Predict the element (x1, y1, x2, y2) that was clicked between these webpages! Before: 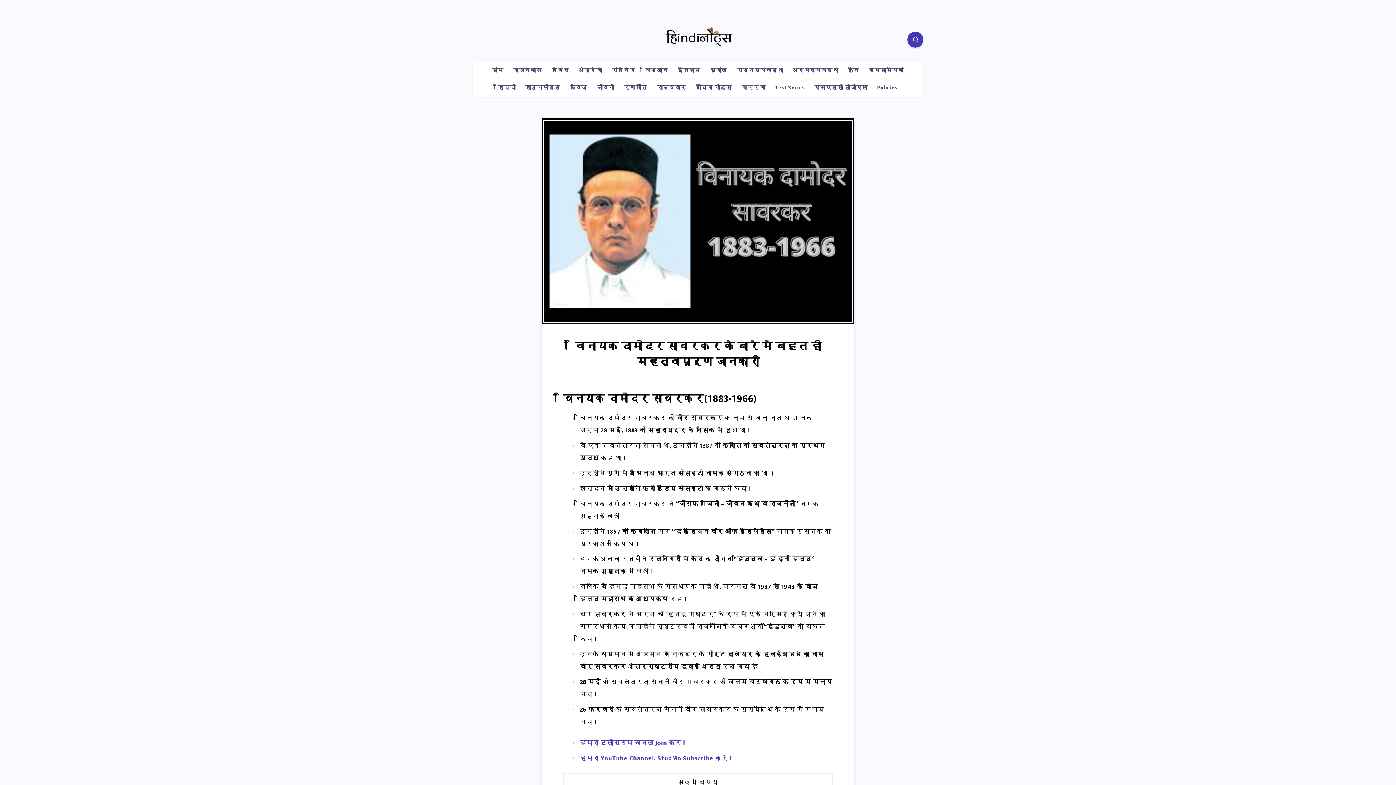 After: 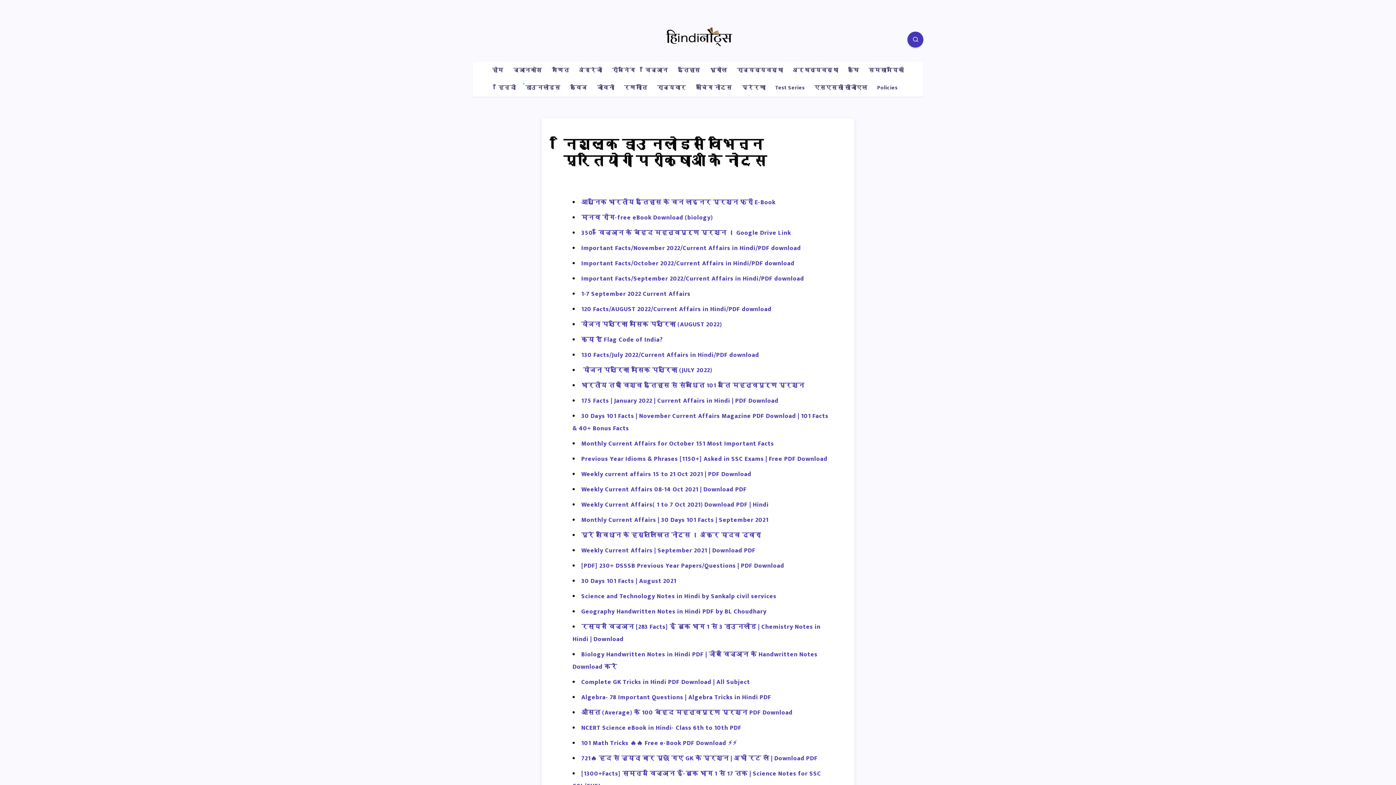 Action: bbox: (525, 84, 560, 91) label: डाउनलोड्स